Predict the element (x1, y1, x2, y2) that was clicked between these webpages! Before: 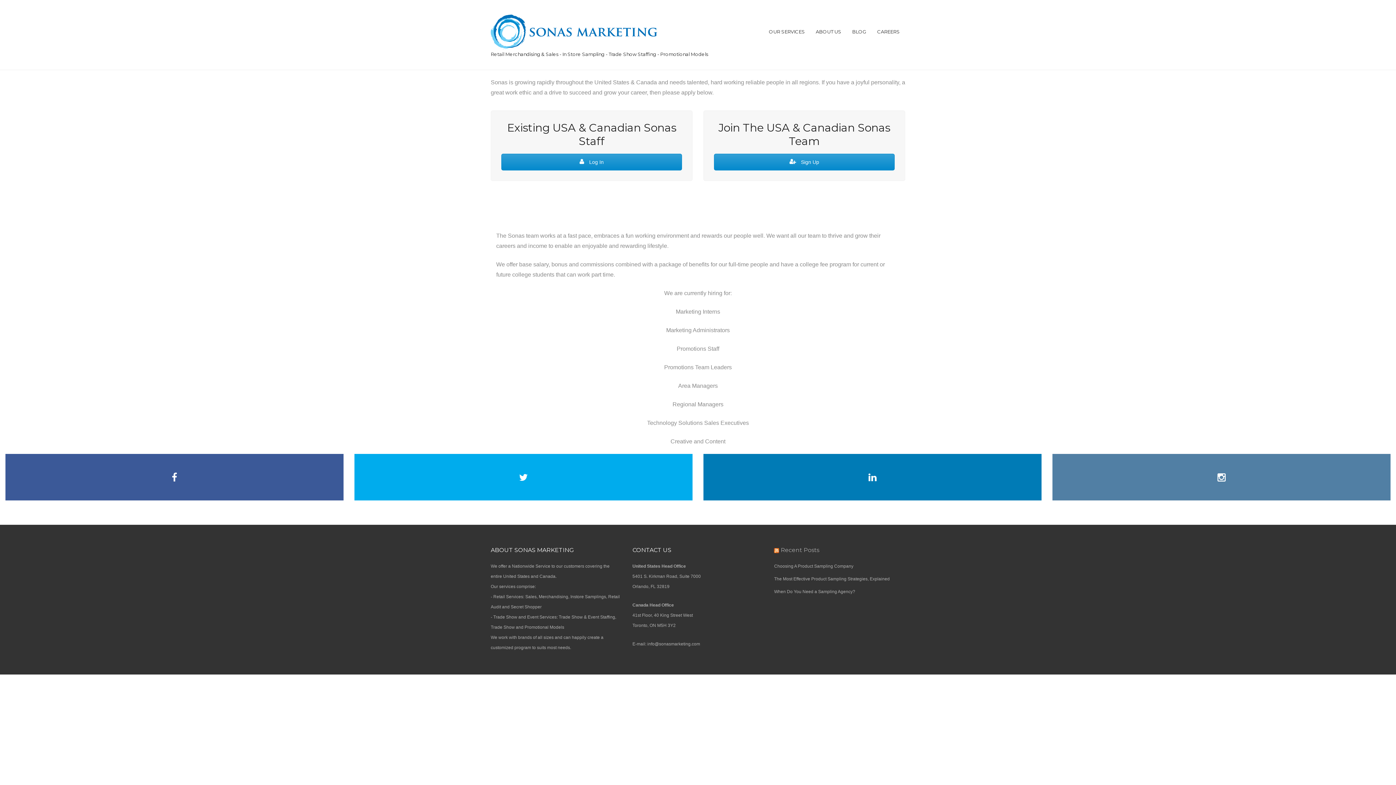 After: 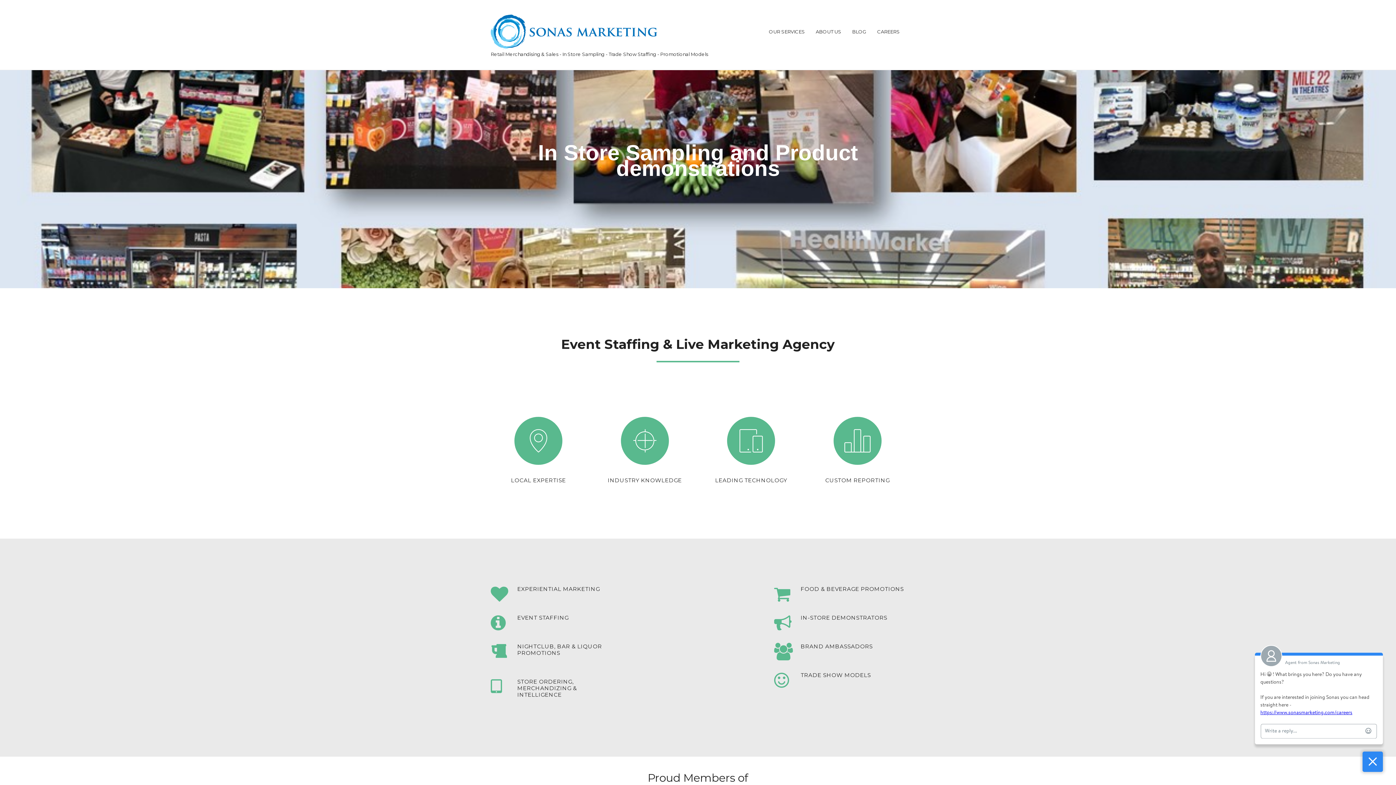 Action: bbox: (490, 43, 657, 49)